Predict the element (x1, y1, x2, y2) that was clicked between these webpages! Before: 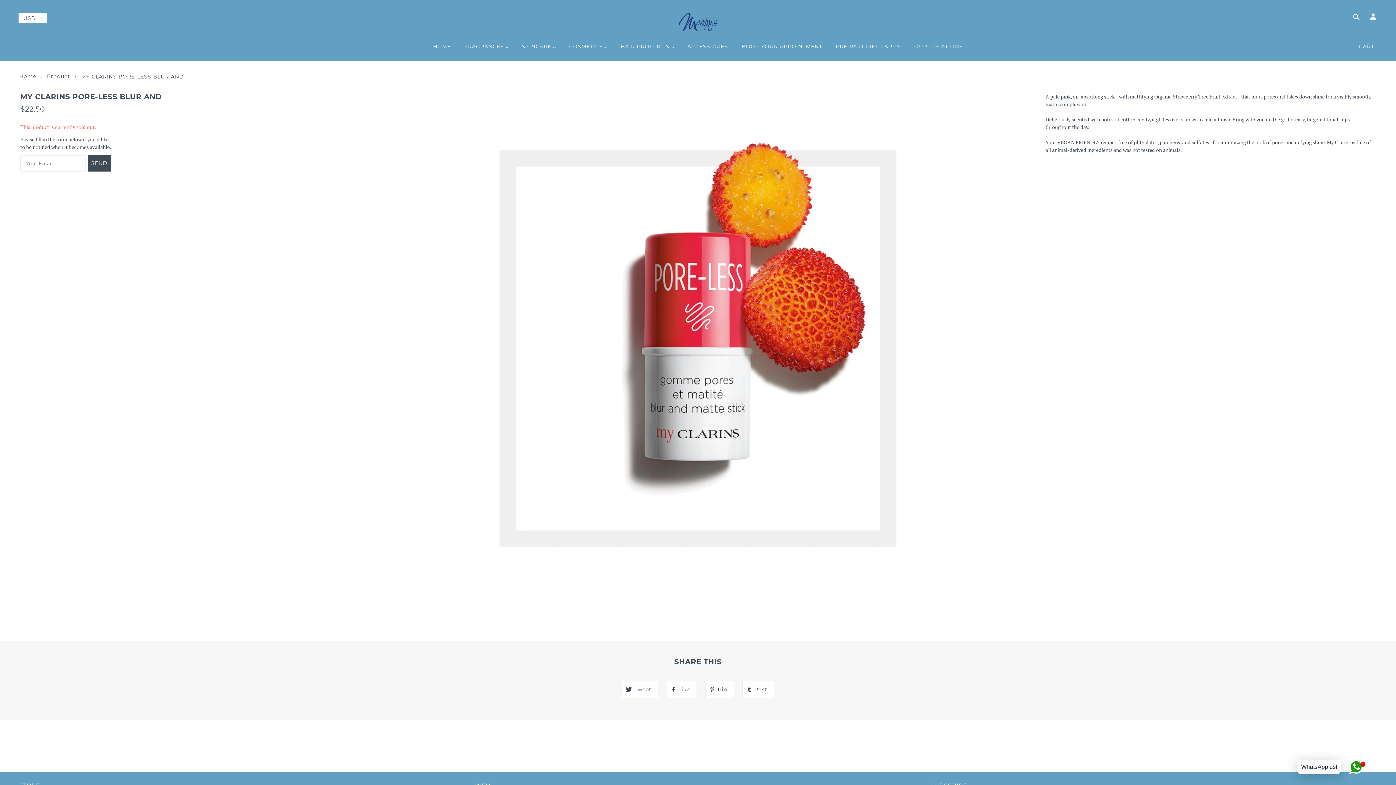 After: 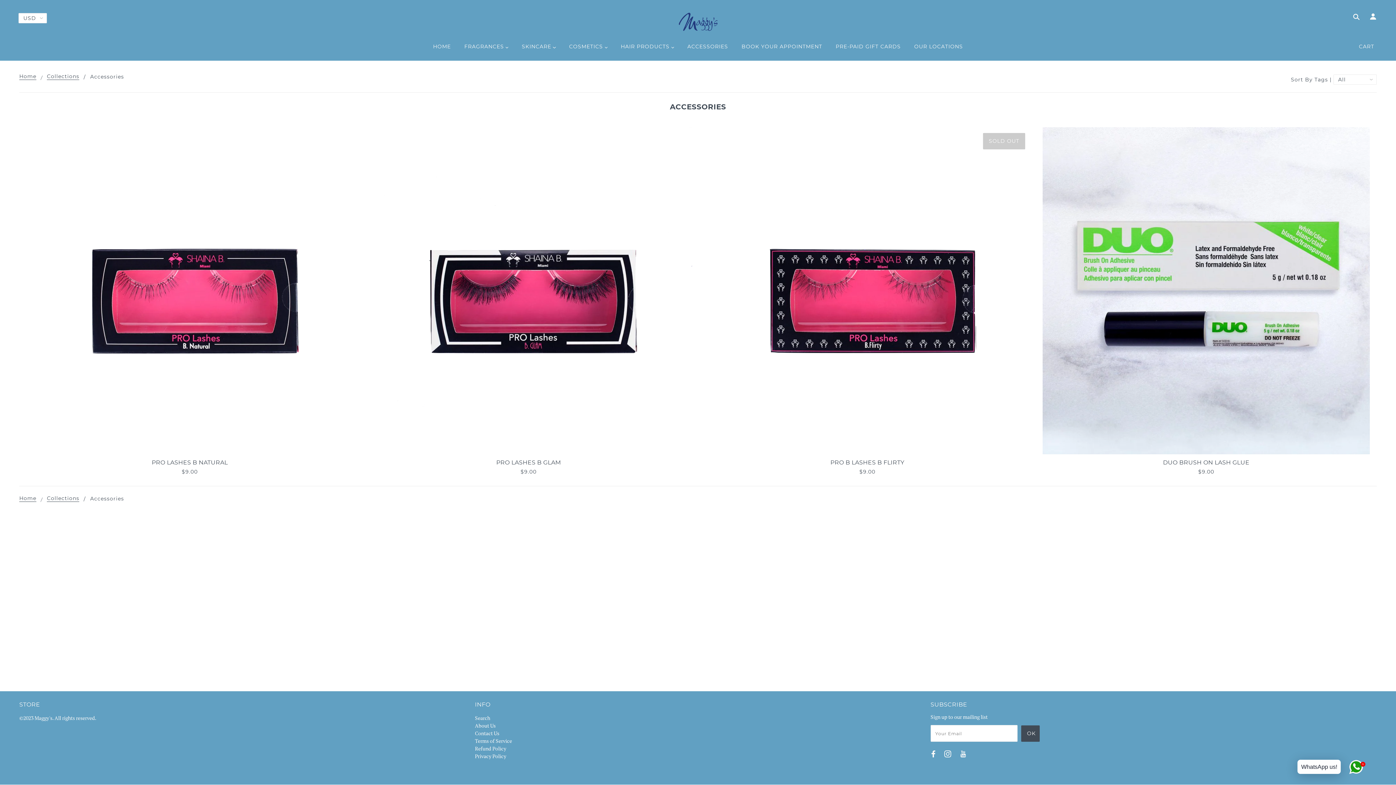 Action: label: ACCESSORIES bbox: (681, 38, 734, 60)